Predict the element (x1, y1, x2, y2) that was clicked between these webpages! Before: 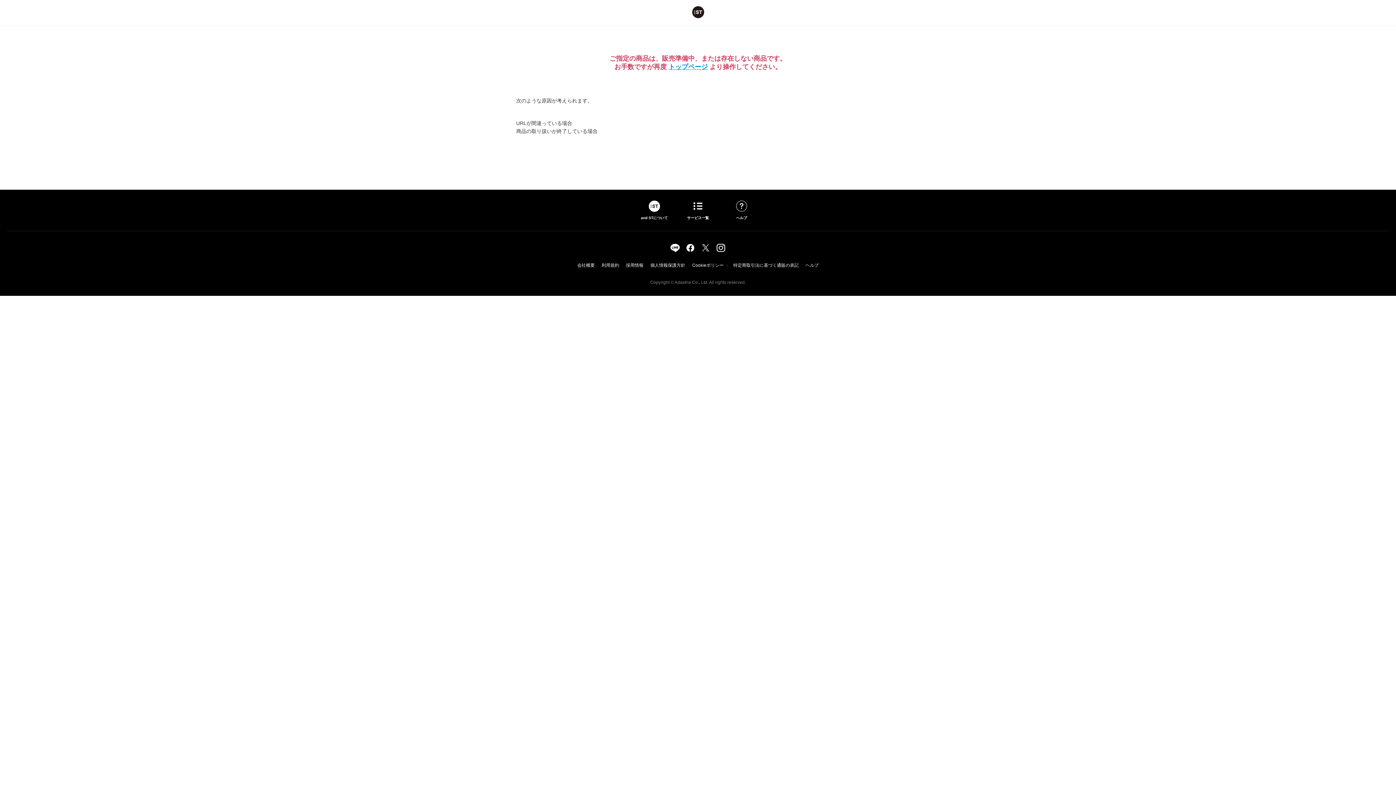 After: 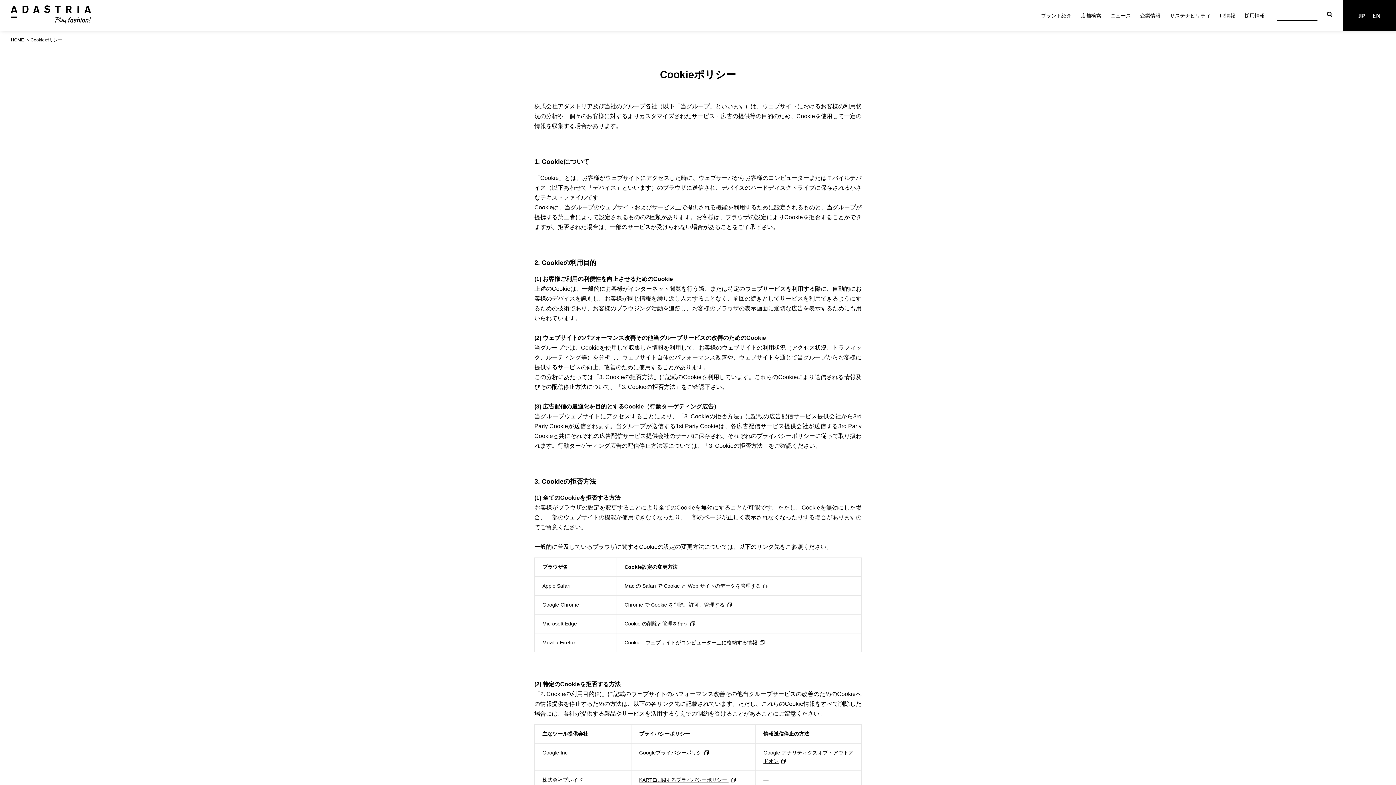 Action: bbox: (690, 262, 725, 268) label: Cookieポリシー